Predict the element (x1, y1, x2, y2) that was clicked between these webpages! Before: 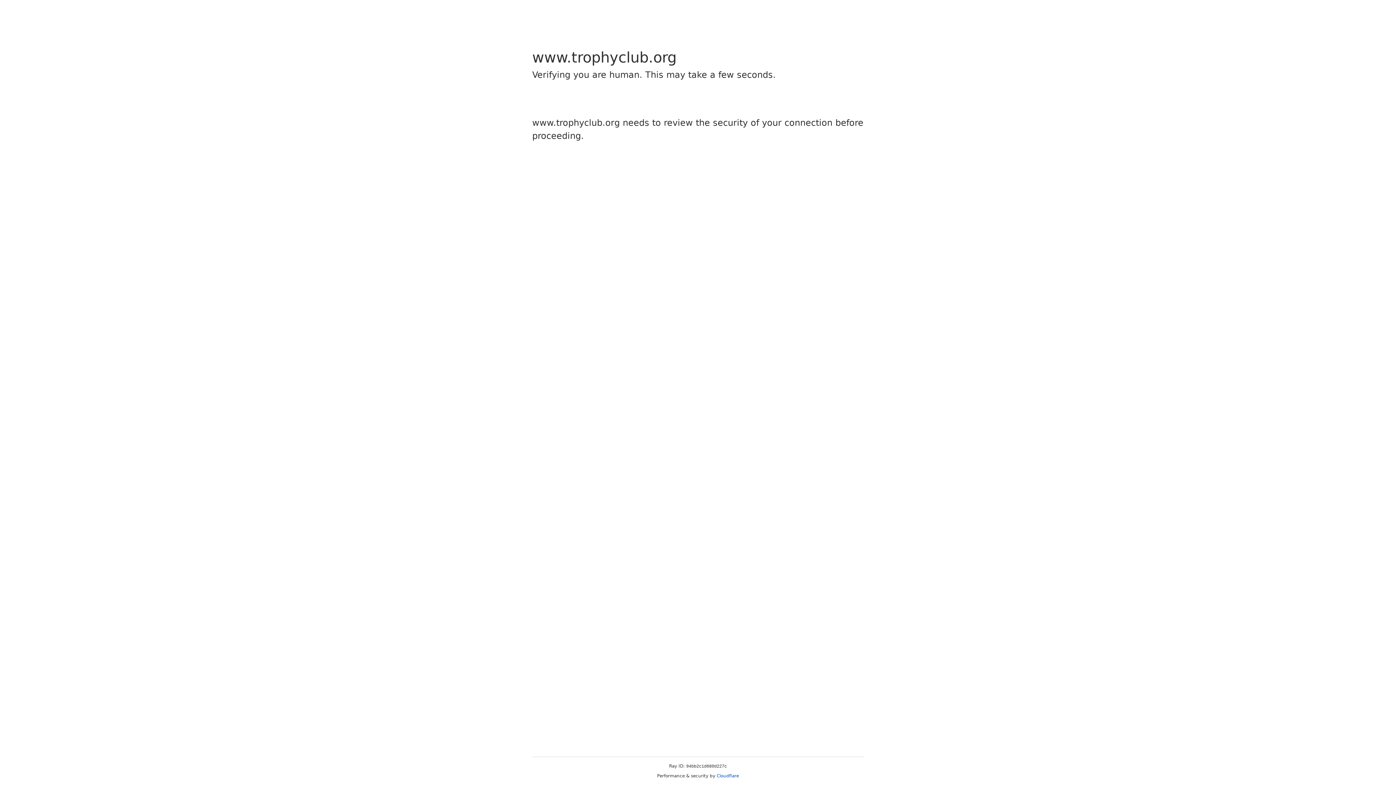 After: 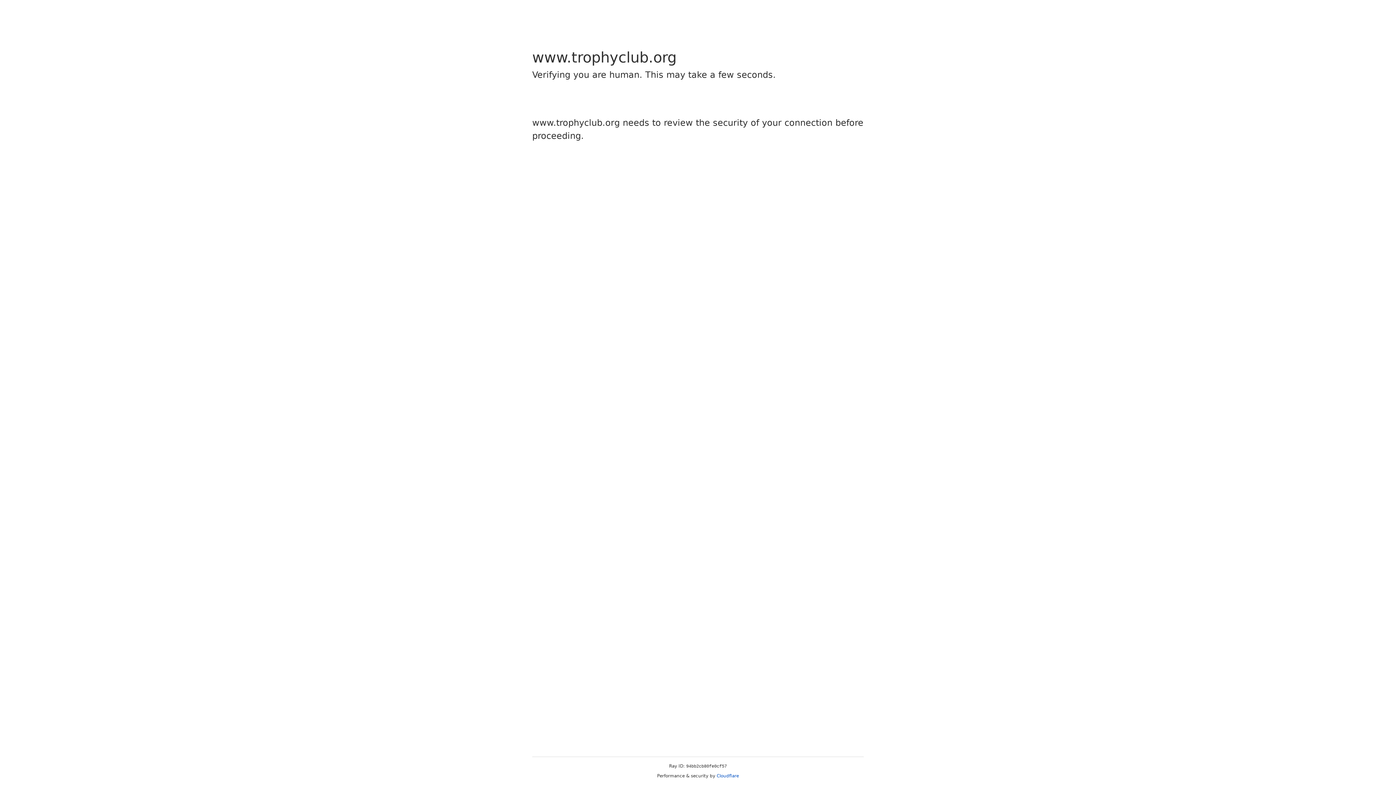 Action: bbox: (716, 773, 739, 778) label: Cloudflare